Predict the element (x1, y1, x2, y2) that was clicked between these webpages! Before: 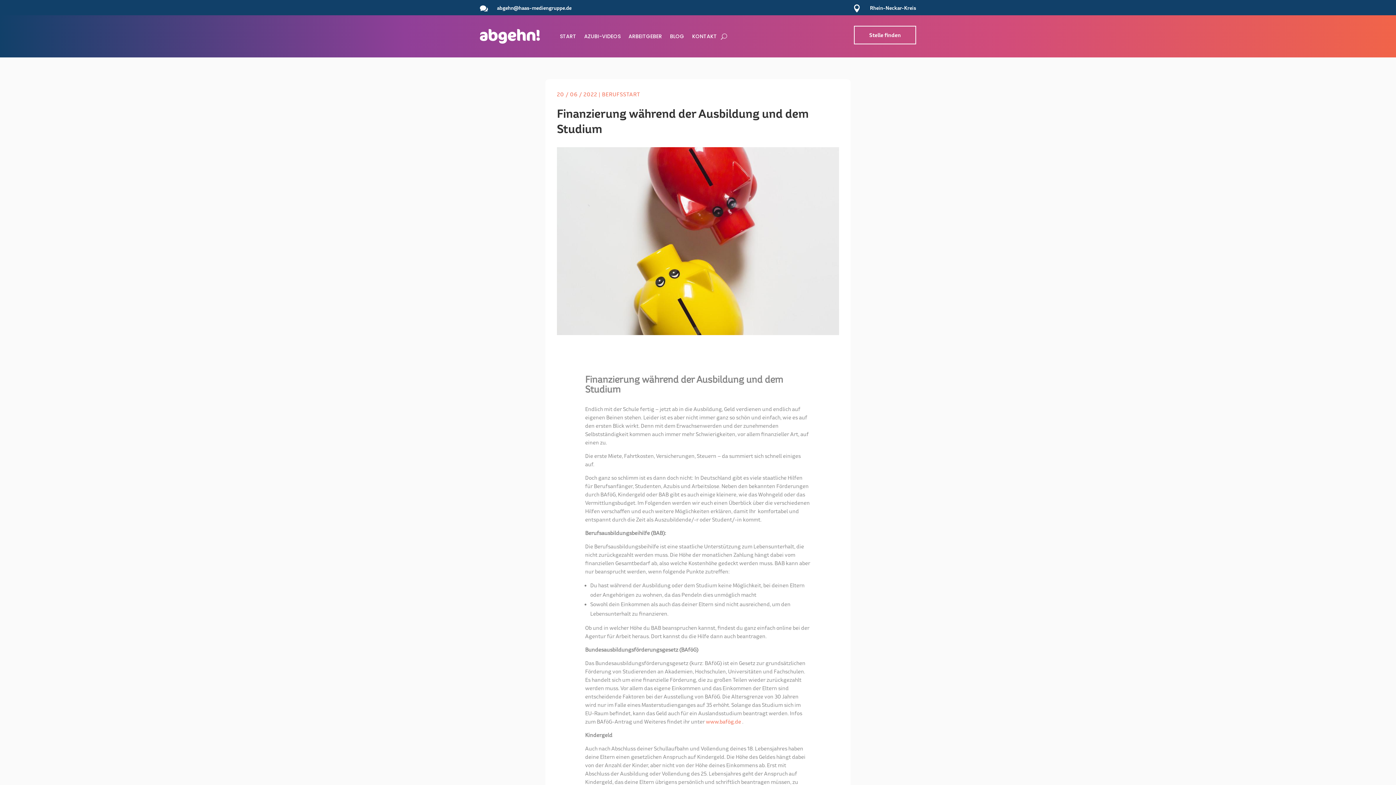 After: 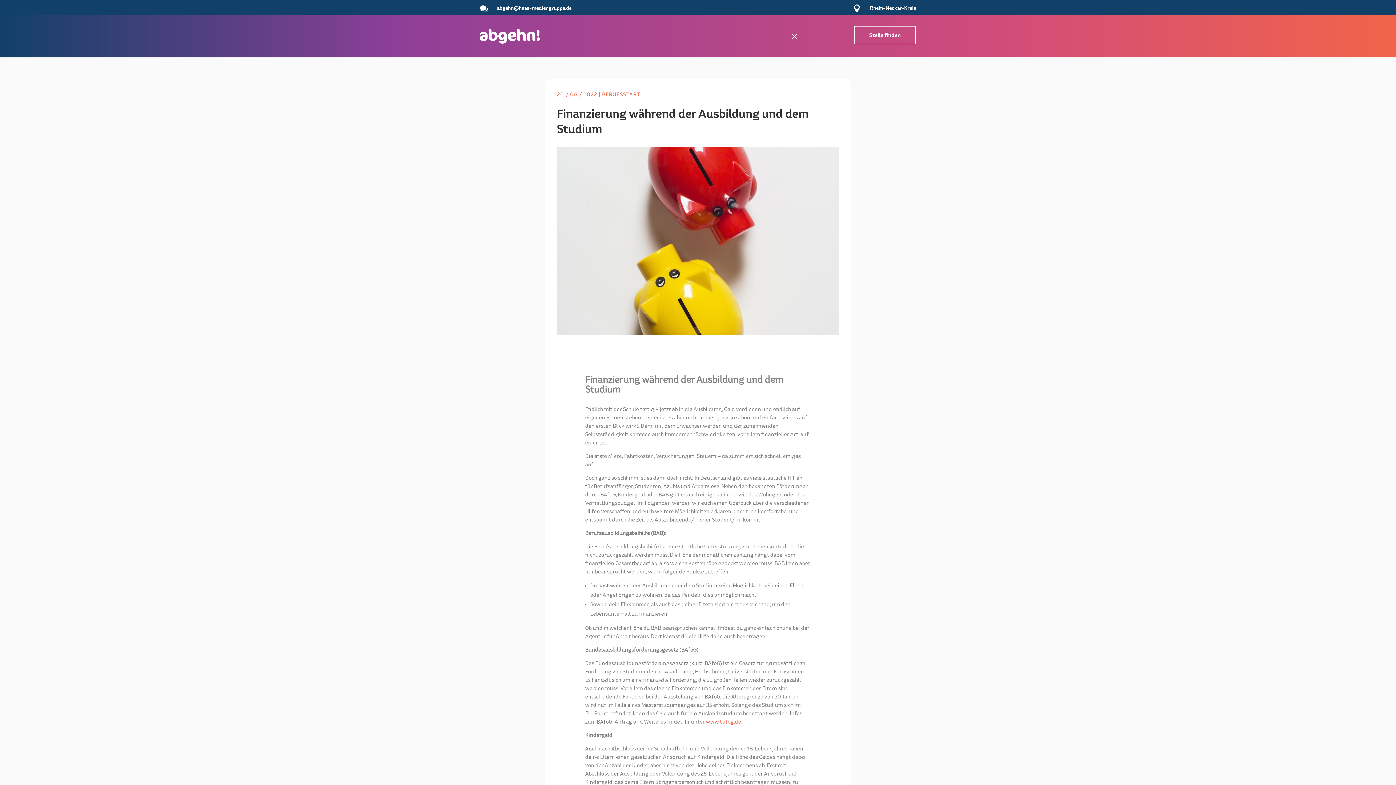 Action: bbox: (721, 22, 727, 50)